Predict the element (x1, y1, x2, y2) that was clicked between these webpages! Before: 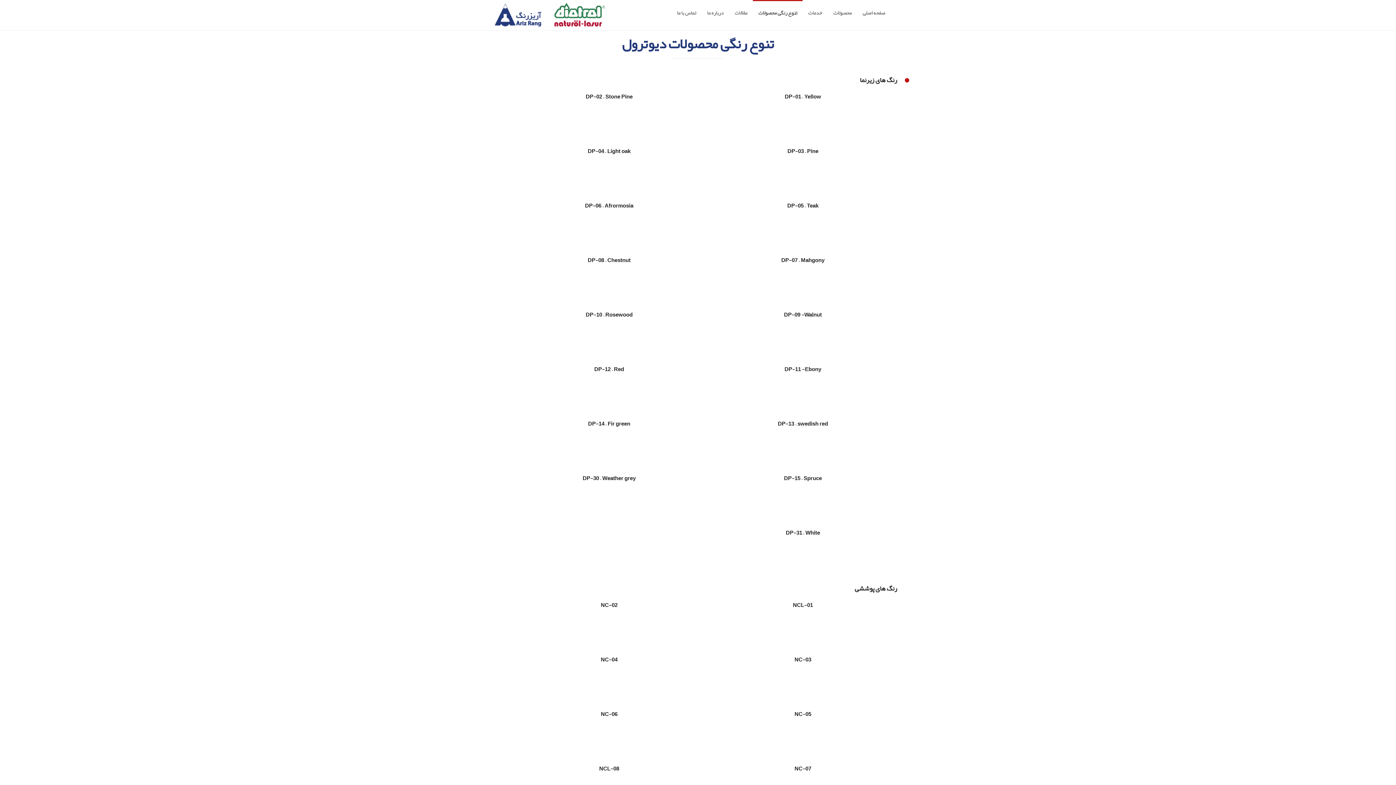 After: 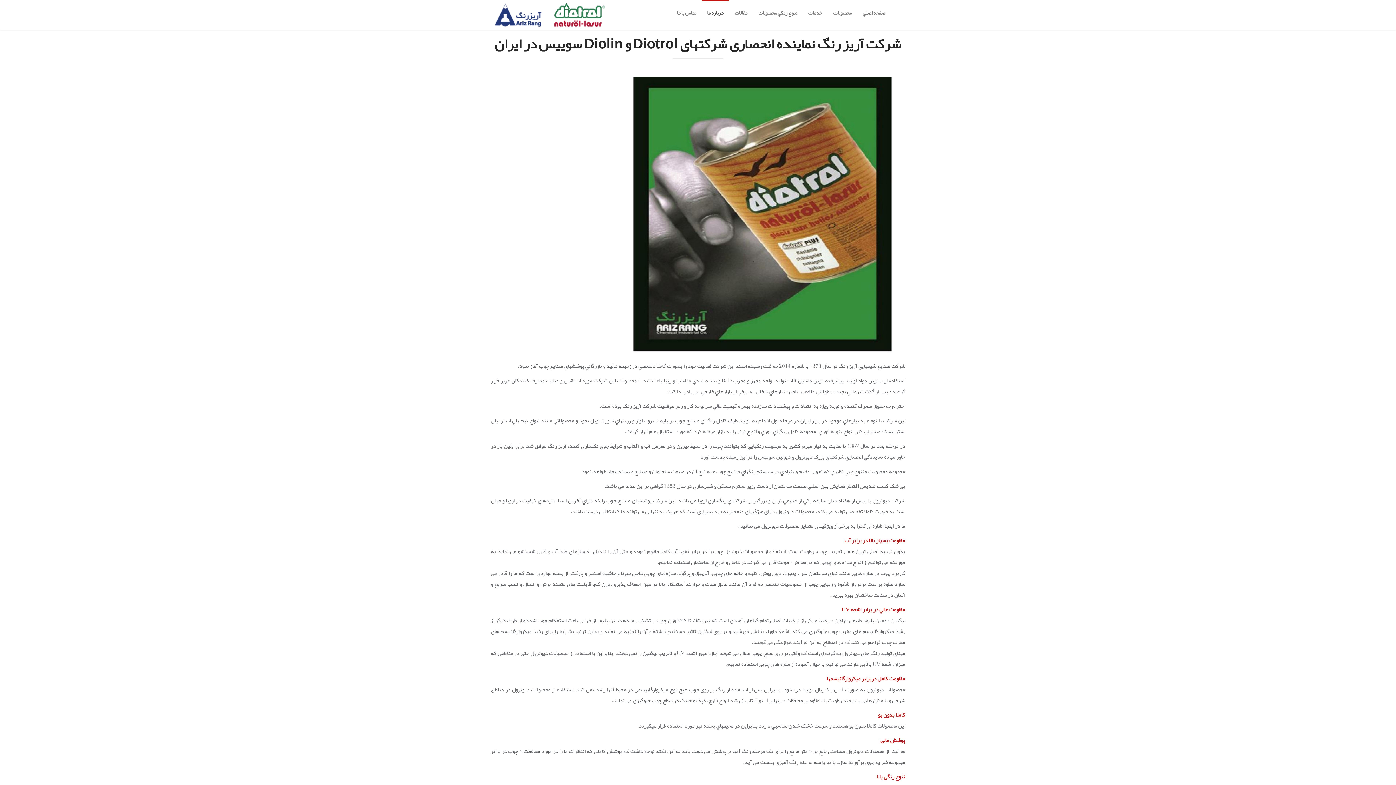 Action: label: درباره ما bbox: (701, 0, 729, 25)